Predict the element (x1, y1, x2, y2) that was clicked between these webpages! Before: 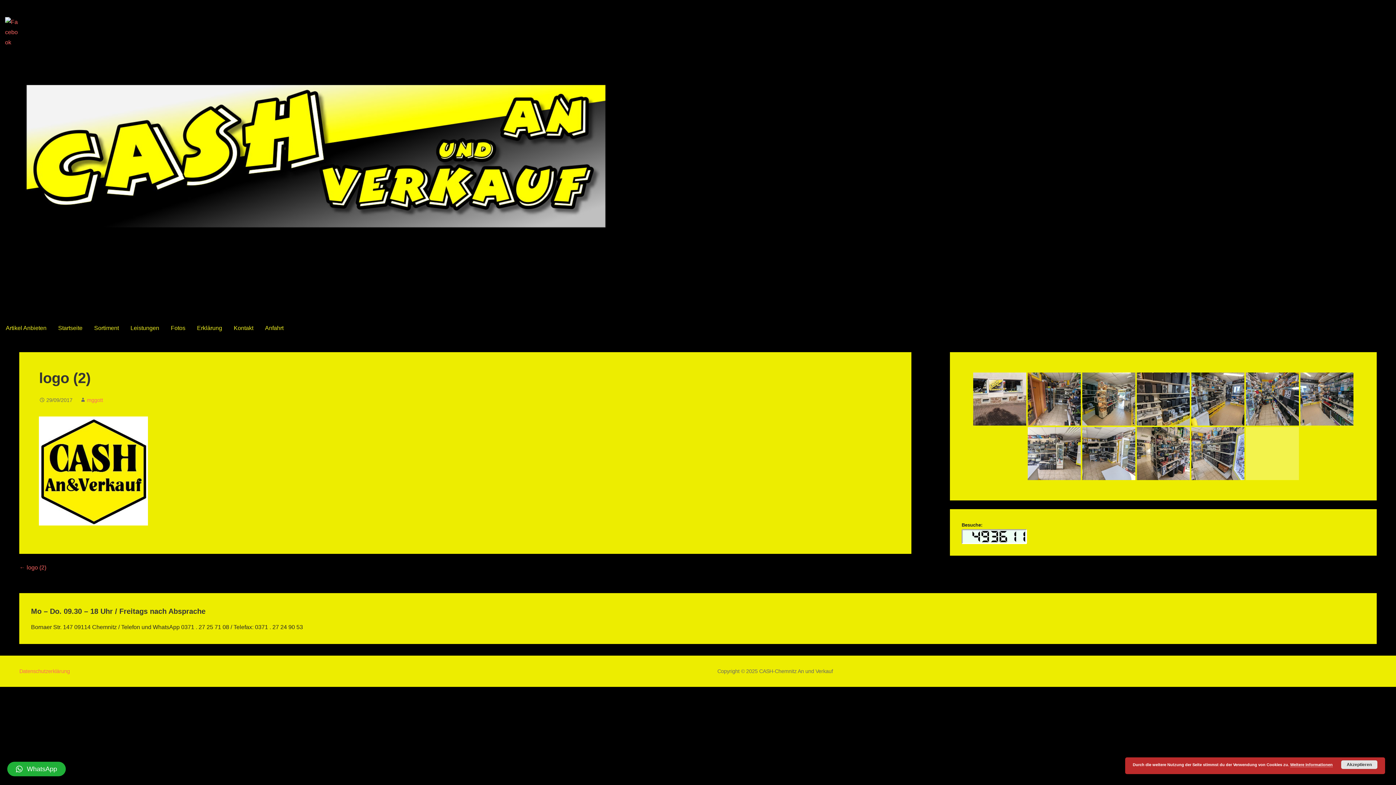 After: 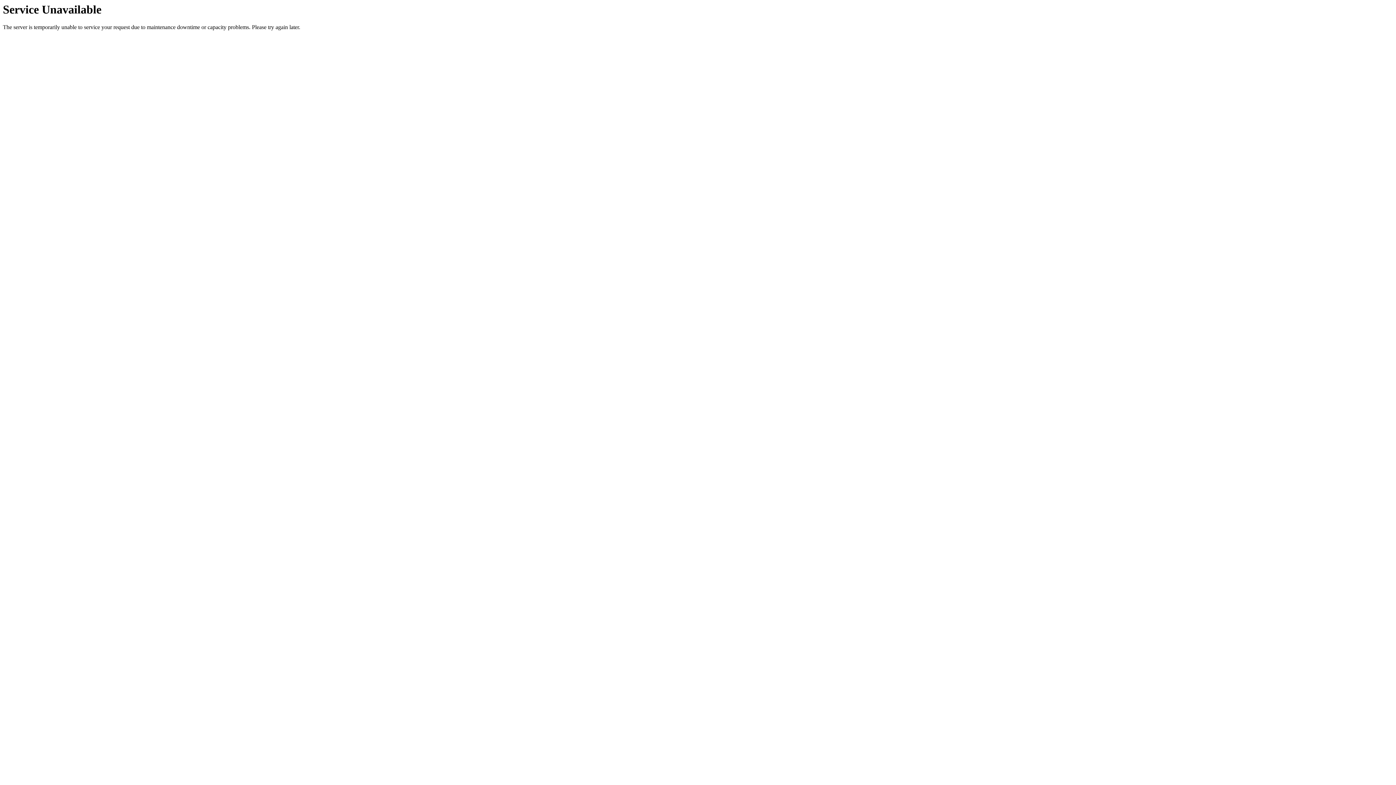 Action: bbox: (39, 520, 148, 526)